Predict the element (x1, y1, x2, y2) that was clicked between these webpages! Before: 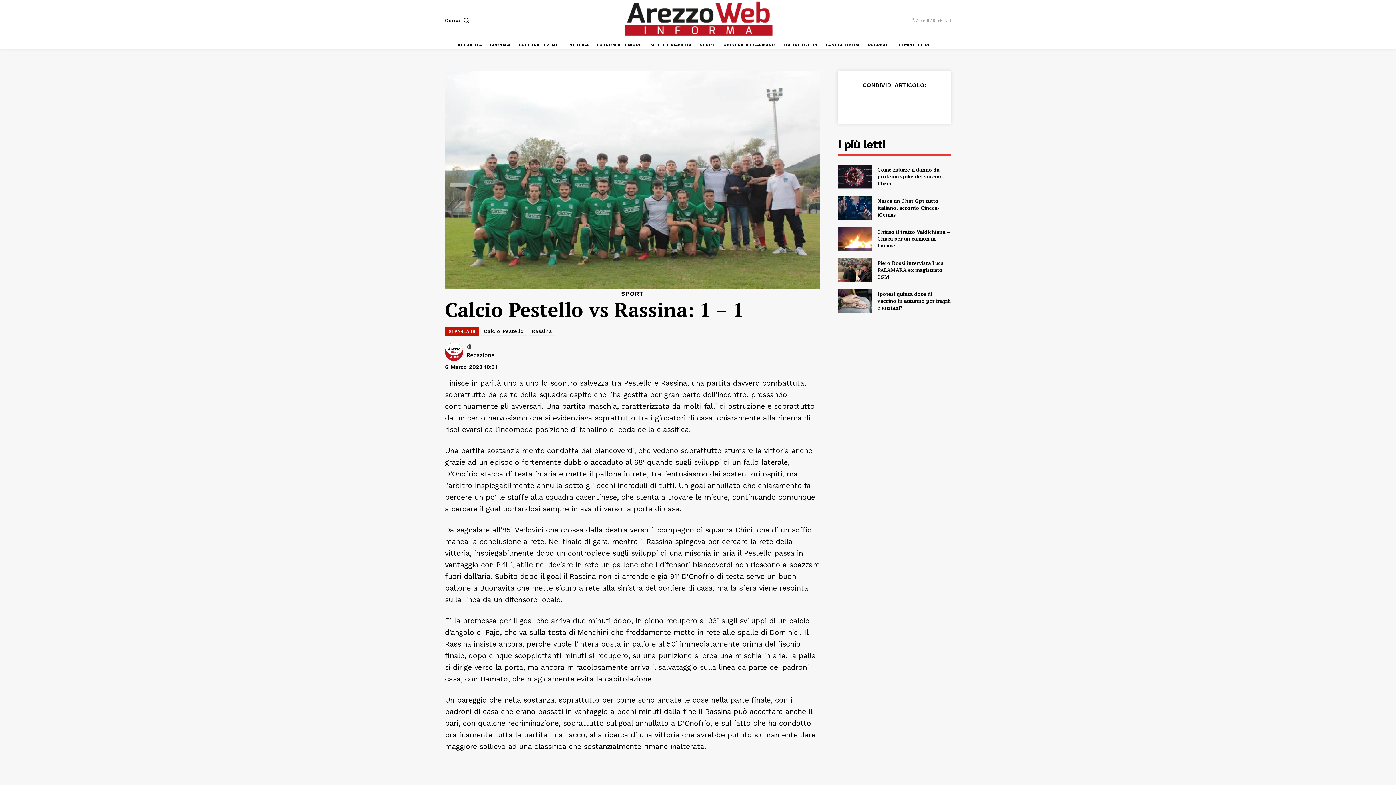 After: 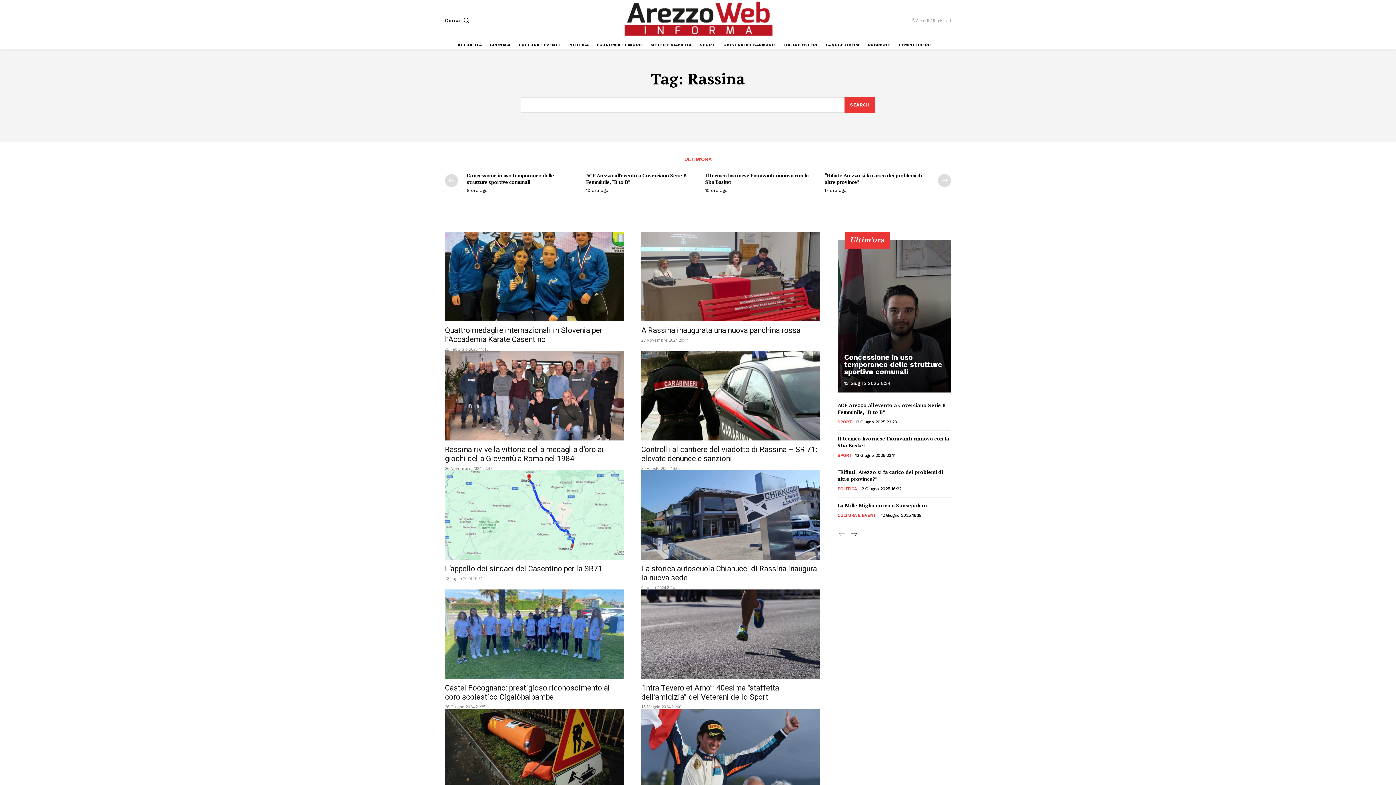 Action: bbox: (528, 326, 555, 336) label: Rassina